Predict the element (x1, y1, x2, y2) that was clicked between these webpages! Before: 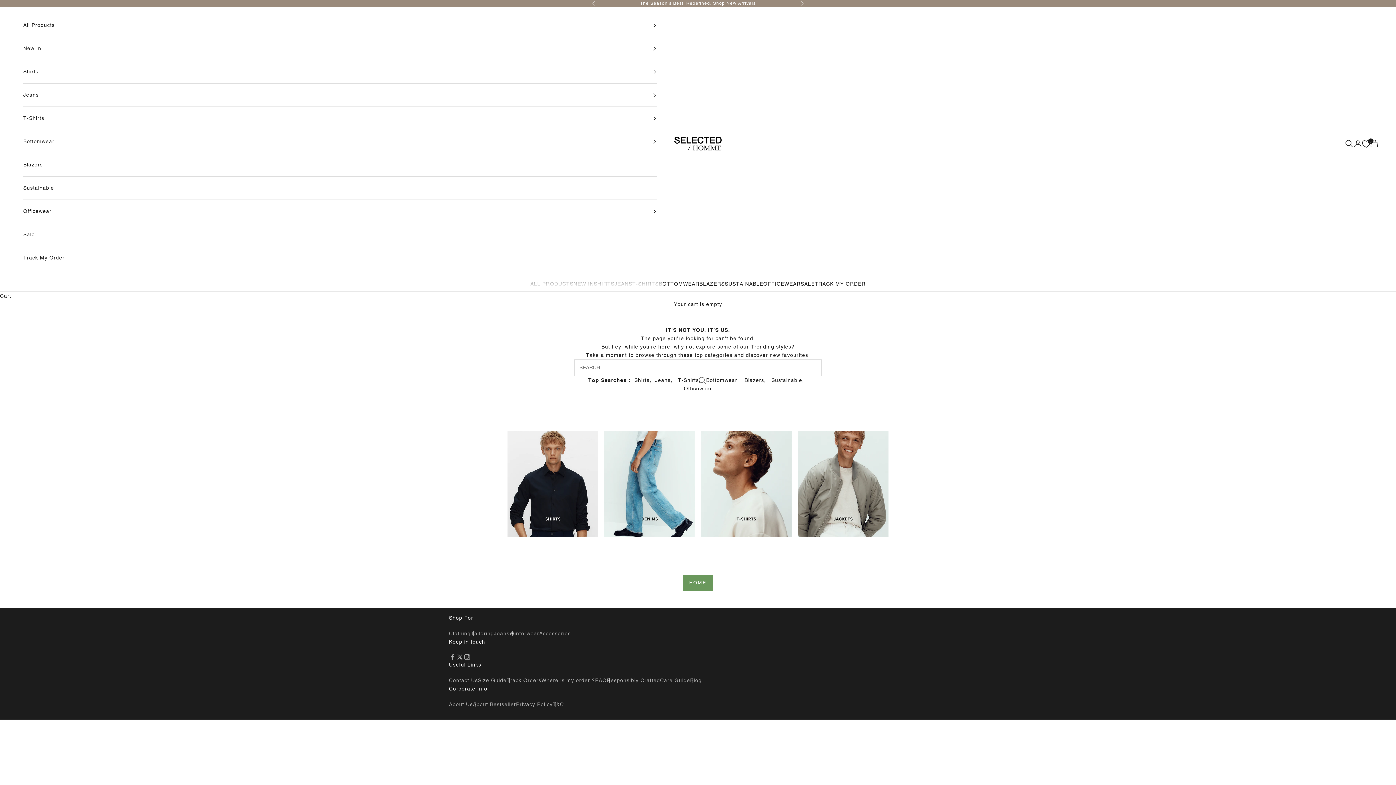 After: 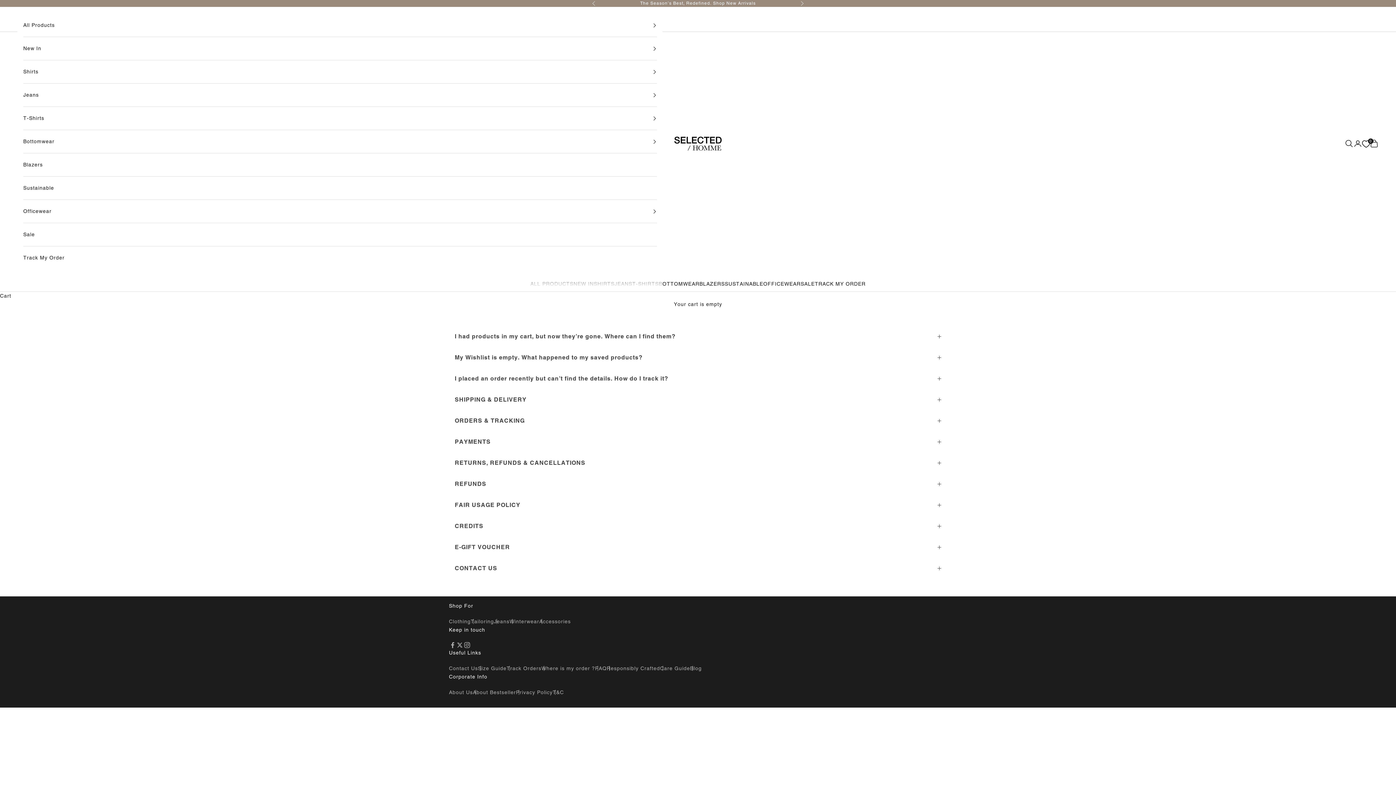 Action: bbox: (595, 677, 606, 683) label: FAQ